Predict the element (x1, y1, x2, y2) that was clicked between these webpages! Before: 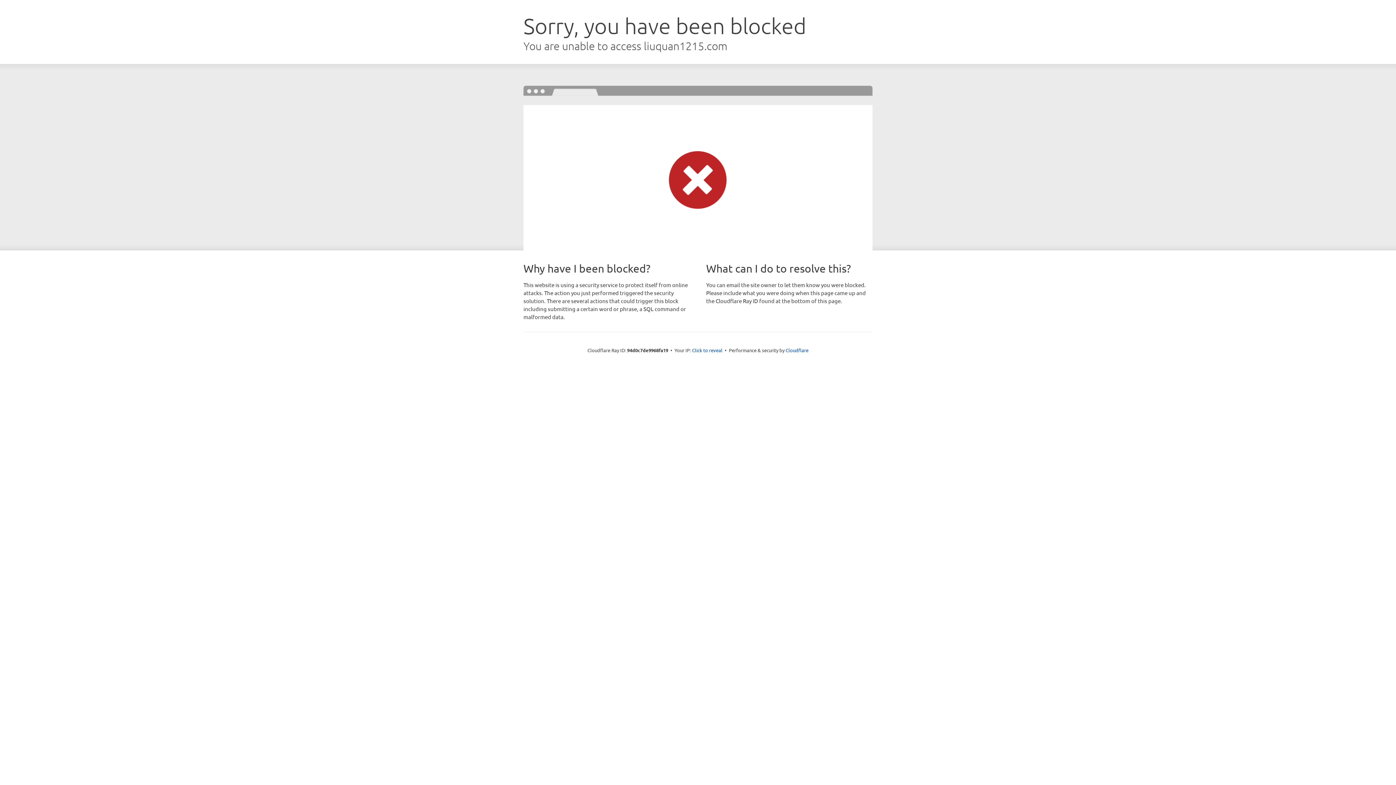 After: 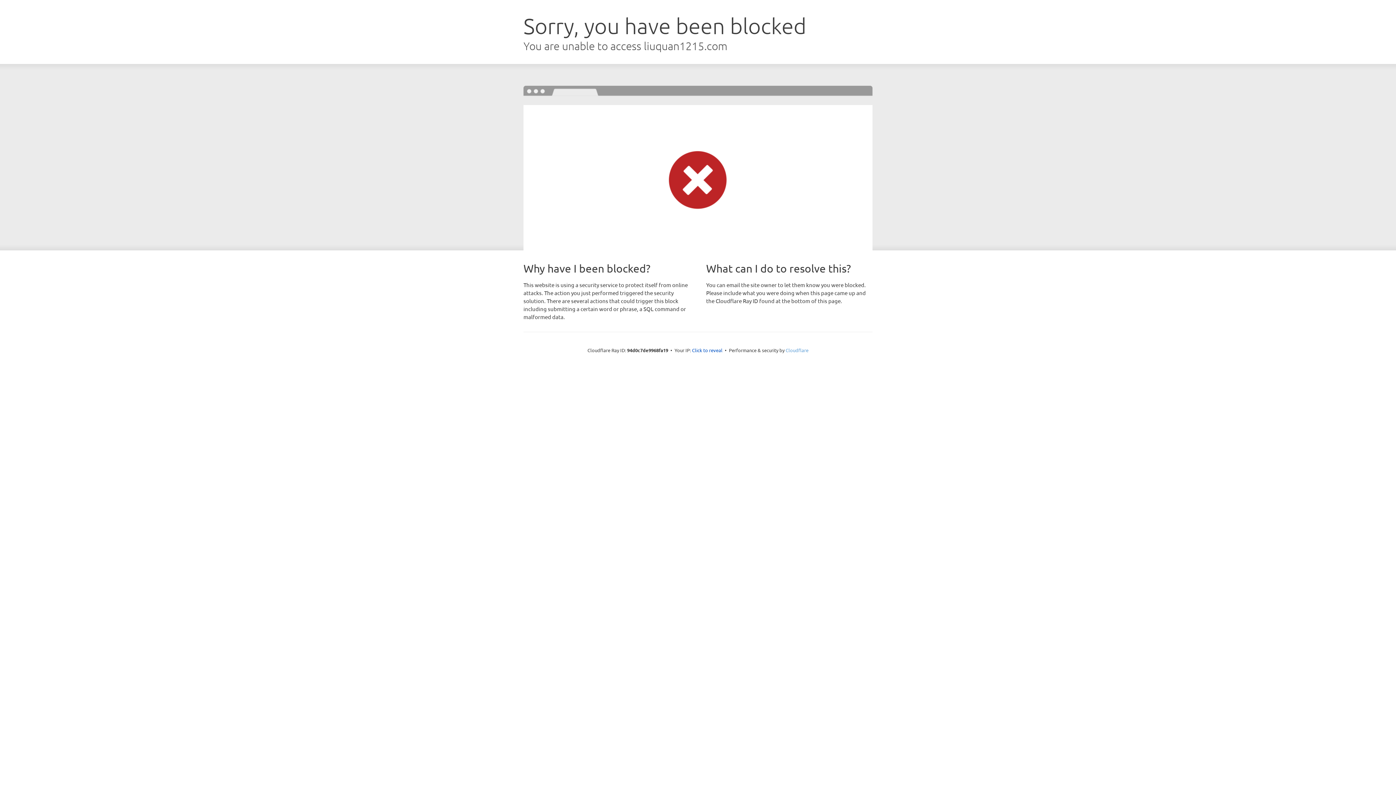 Action: label: Cloudflare bbox: (785, 347, 808, 353)